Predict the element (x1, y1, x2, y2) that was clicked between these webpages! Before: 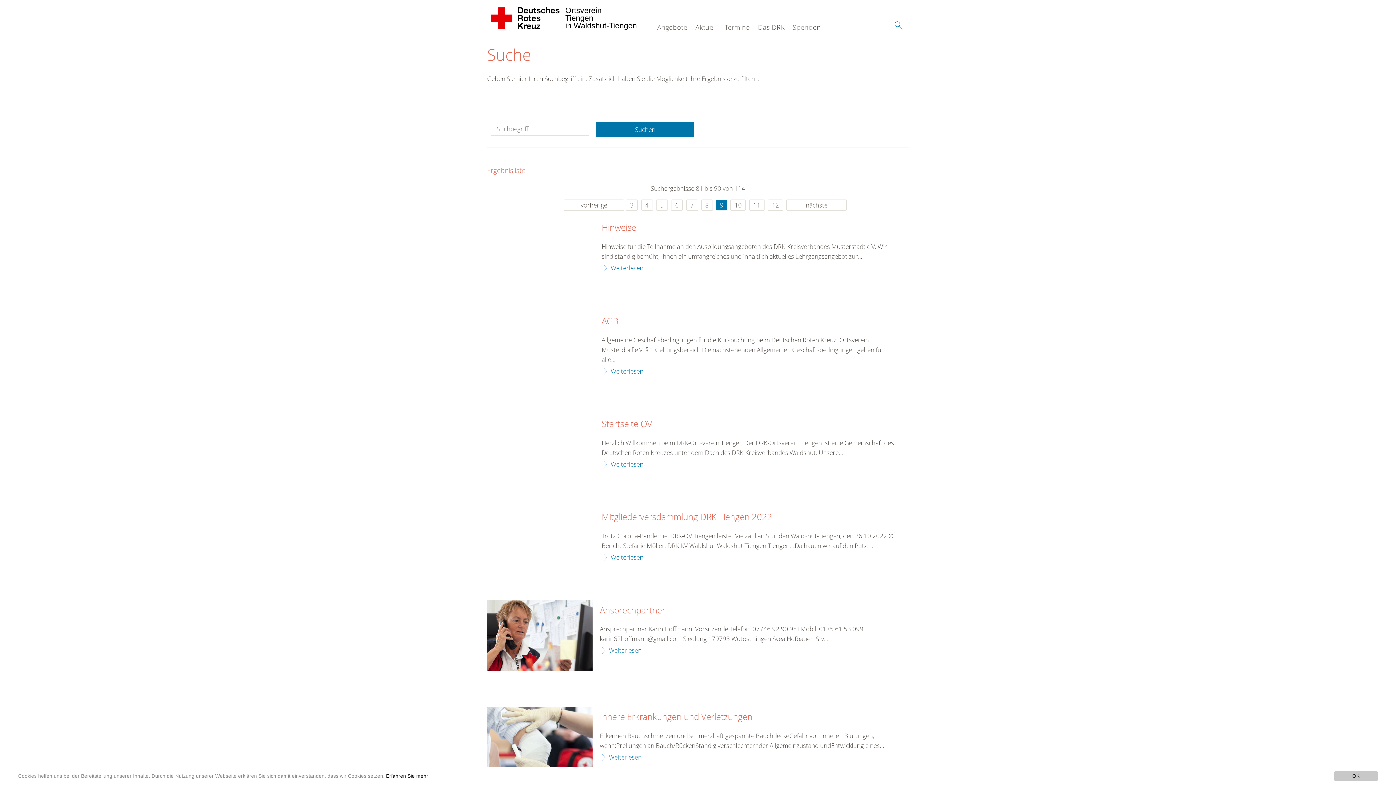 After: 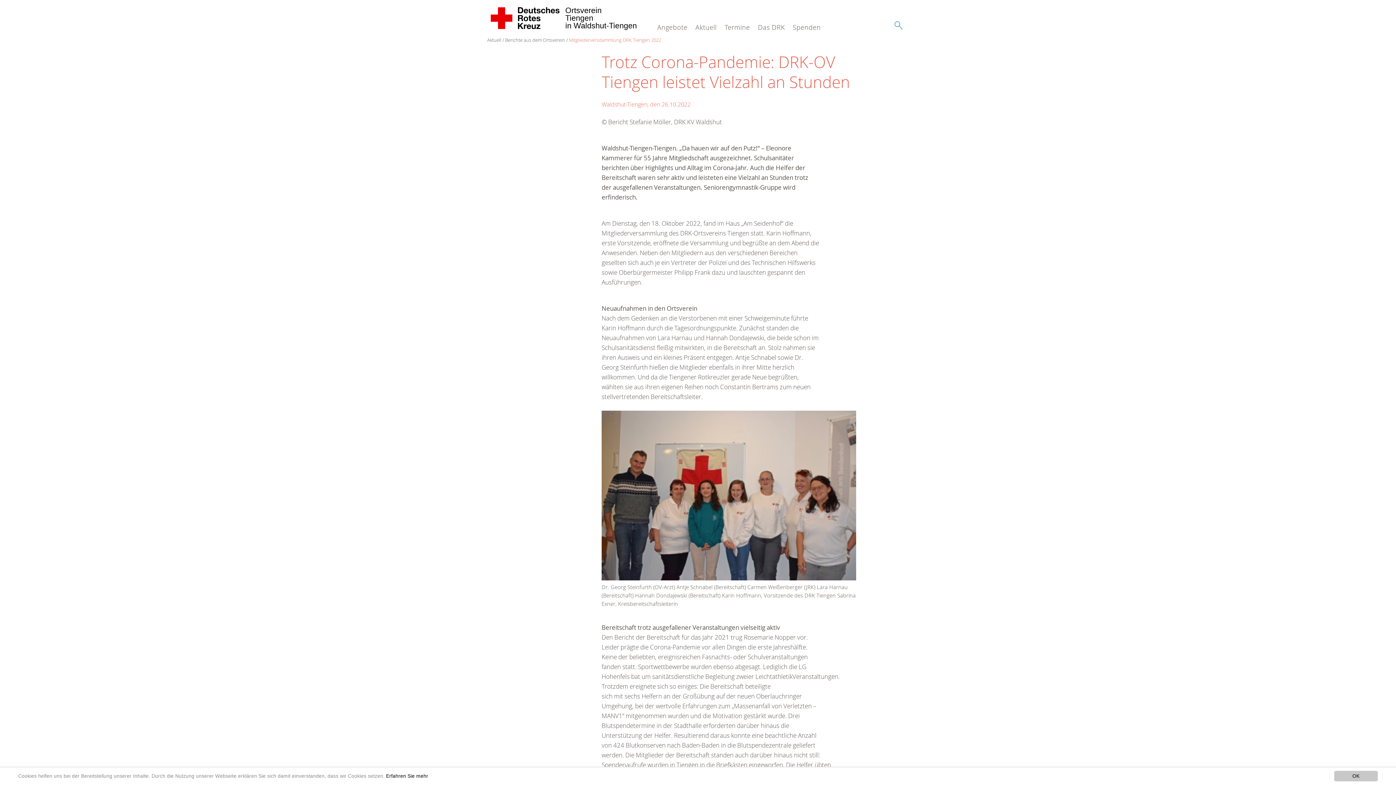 Action: label: Weiterlesen bbox: (601, 552, 643, 562)